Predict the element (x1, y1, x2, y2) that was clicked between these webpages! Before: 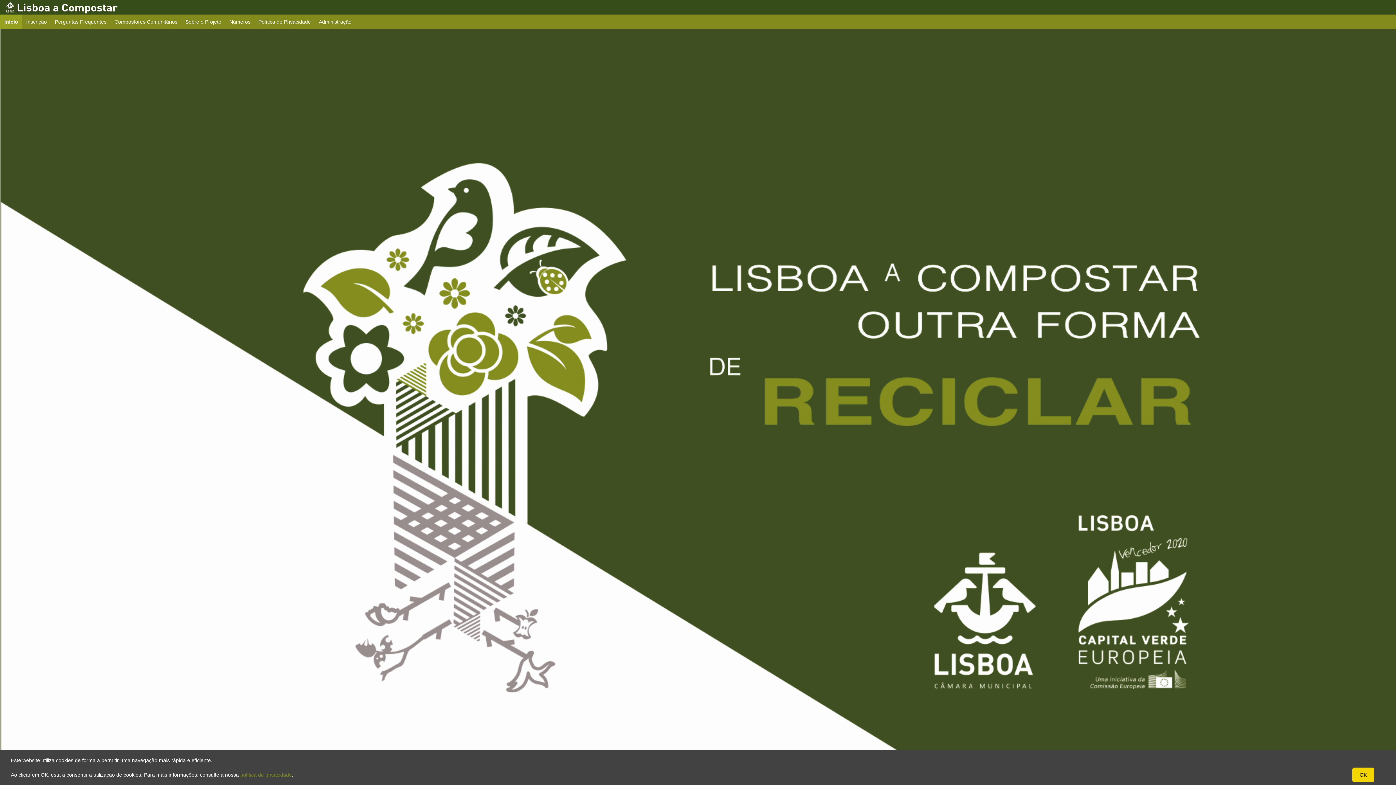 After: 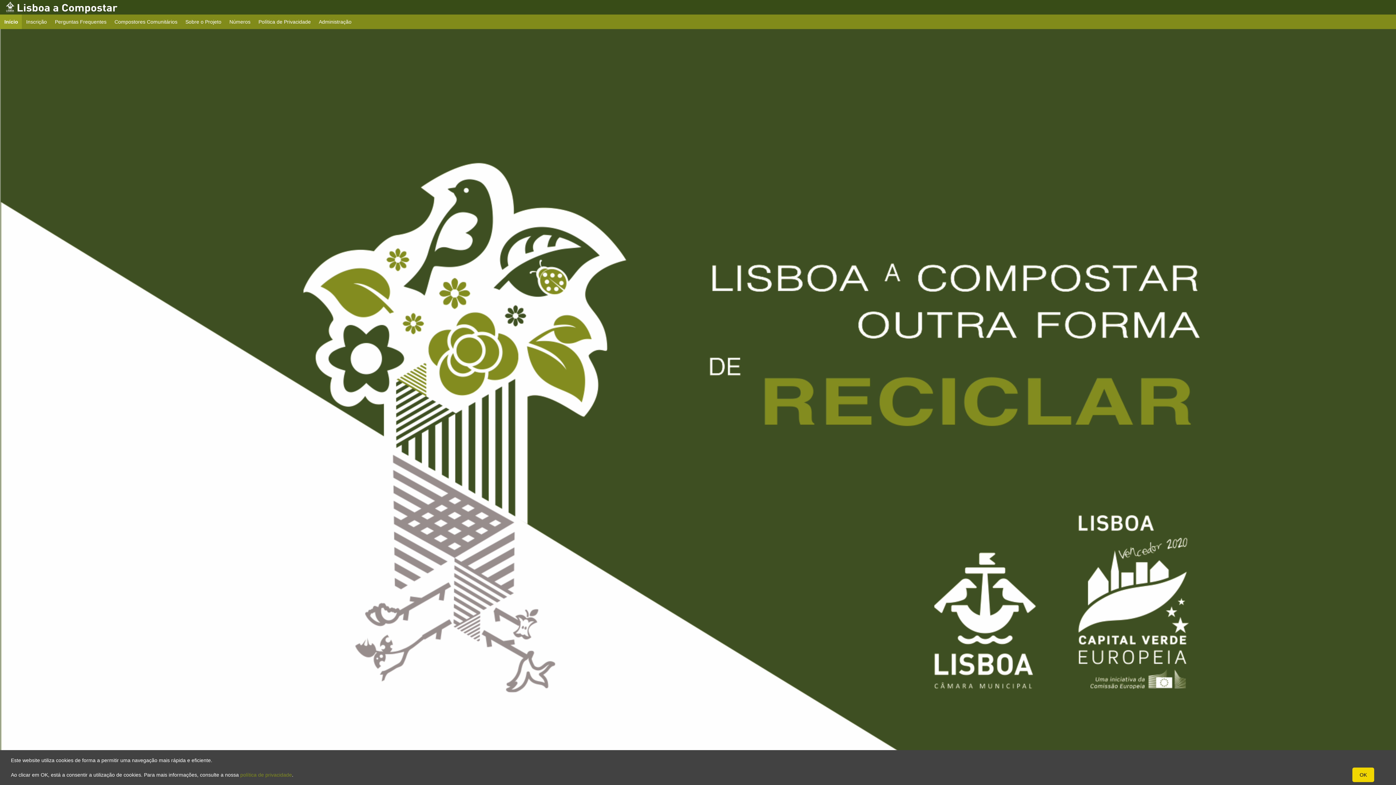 Action: bbox: (0, 14, 22, 29) label: Início
current